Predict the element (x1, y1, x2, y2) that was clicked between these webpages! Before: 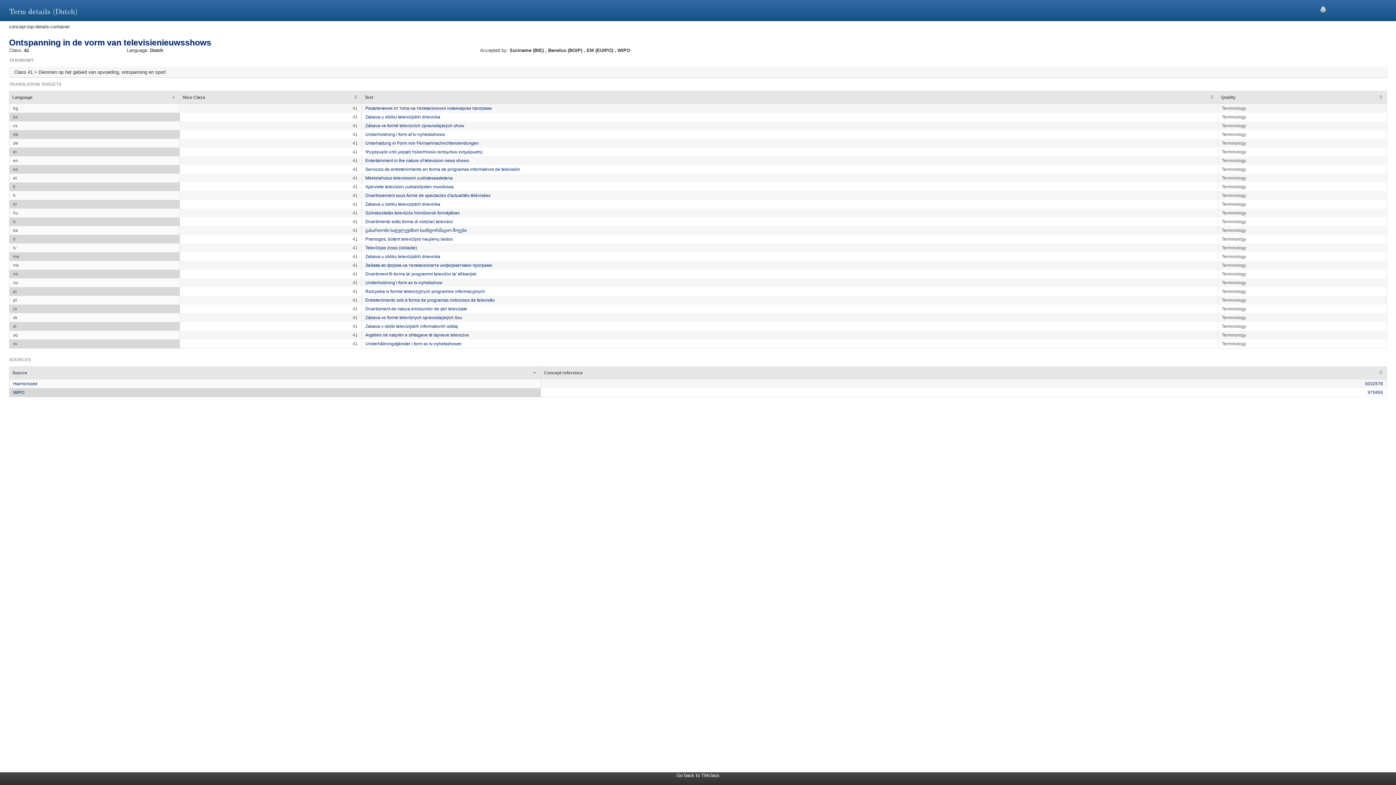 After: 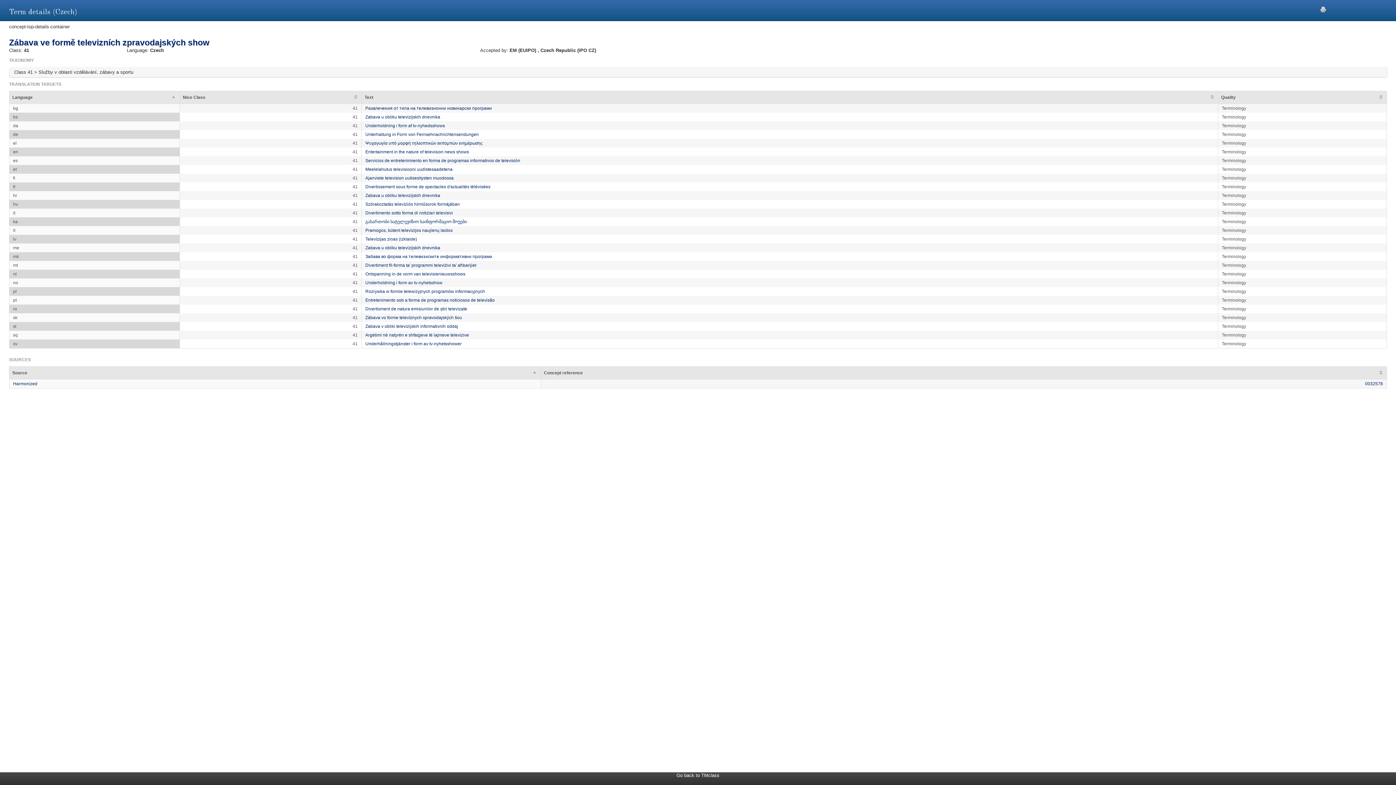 Action: label: Zábava ve formě televizních zpravodajských show bbox: (365, 123, 464, 128)